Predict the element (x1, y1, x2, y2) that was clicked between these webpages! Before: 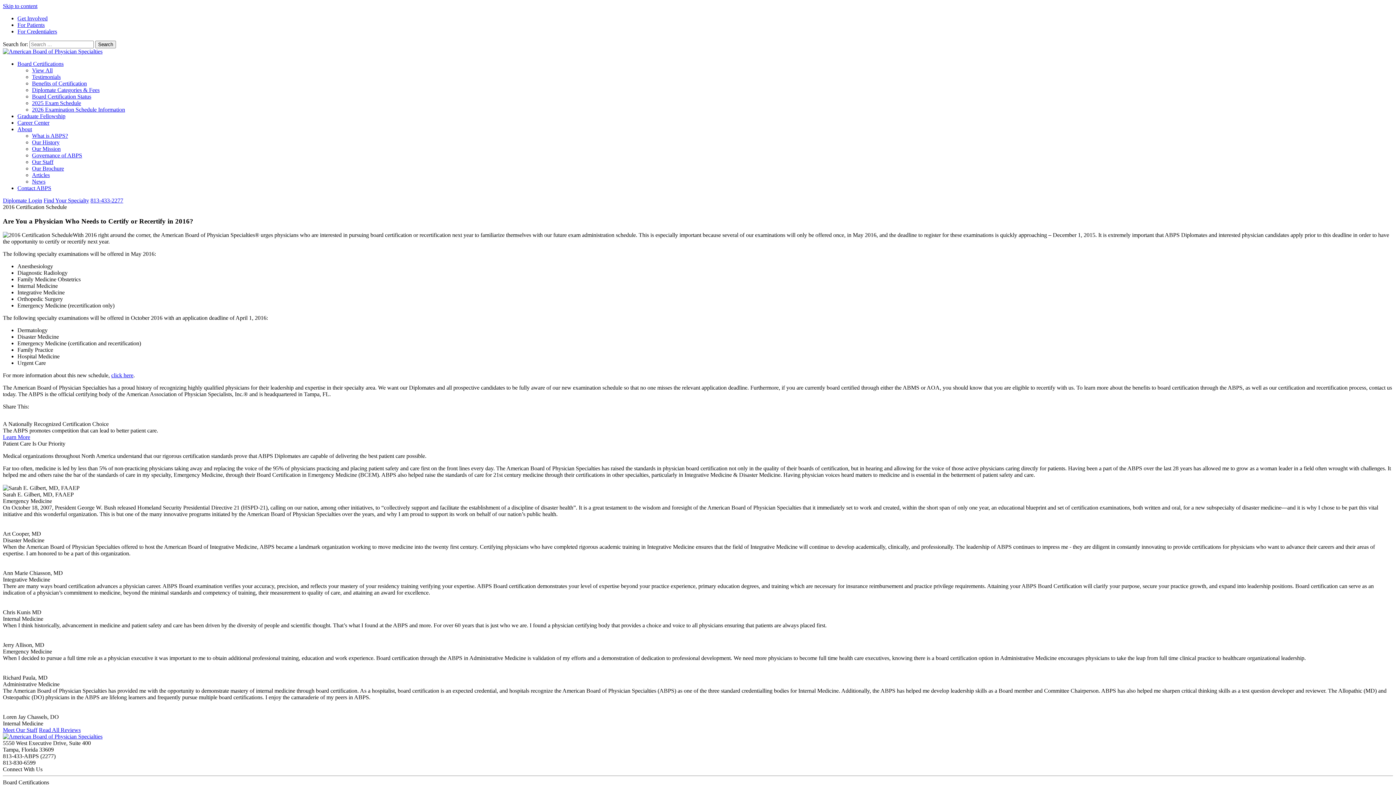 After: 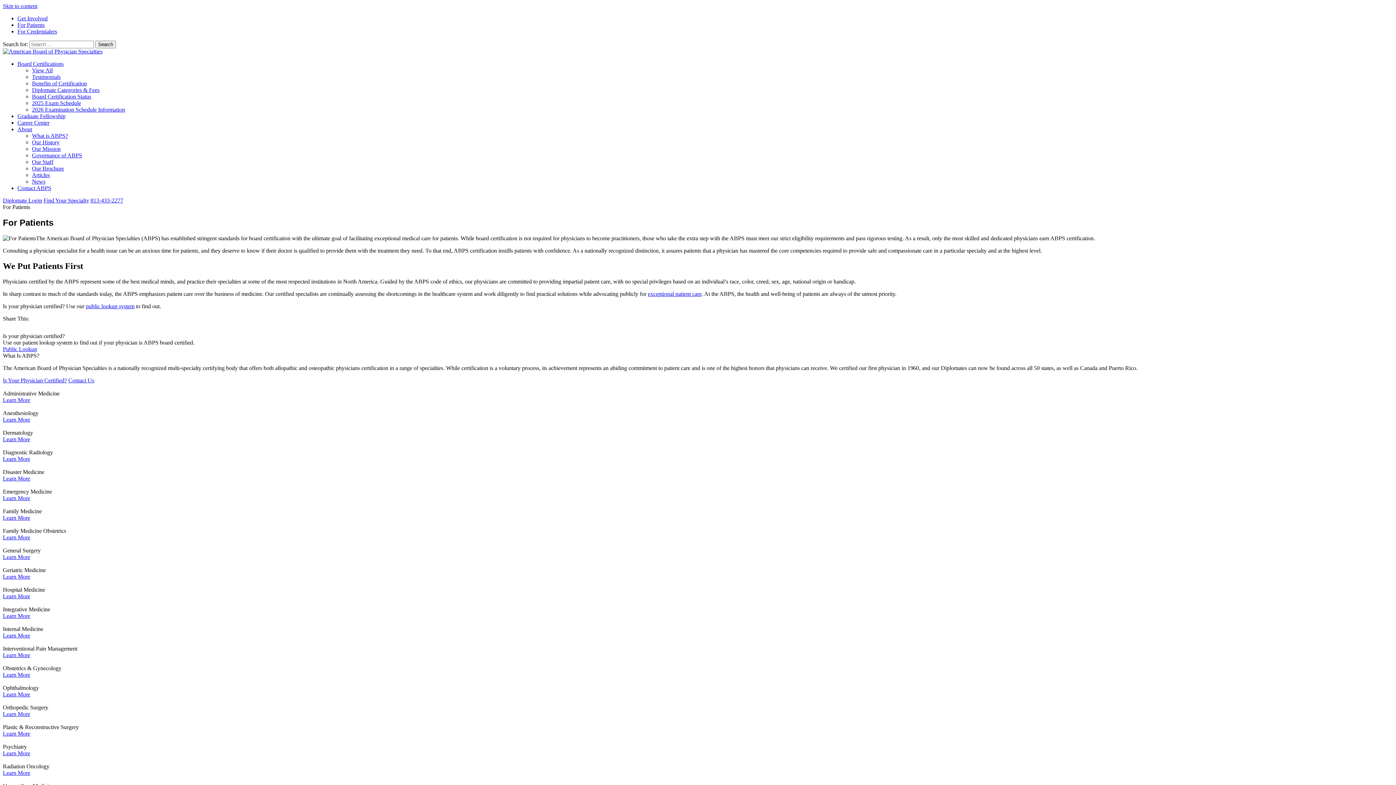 Action: label: For Patients bbox: (17, 21, 44, 28)